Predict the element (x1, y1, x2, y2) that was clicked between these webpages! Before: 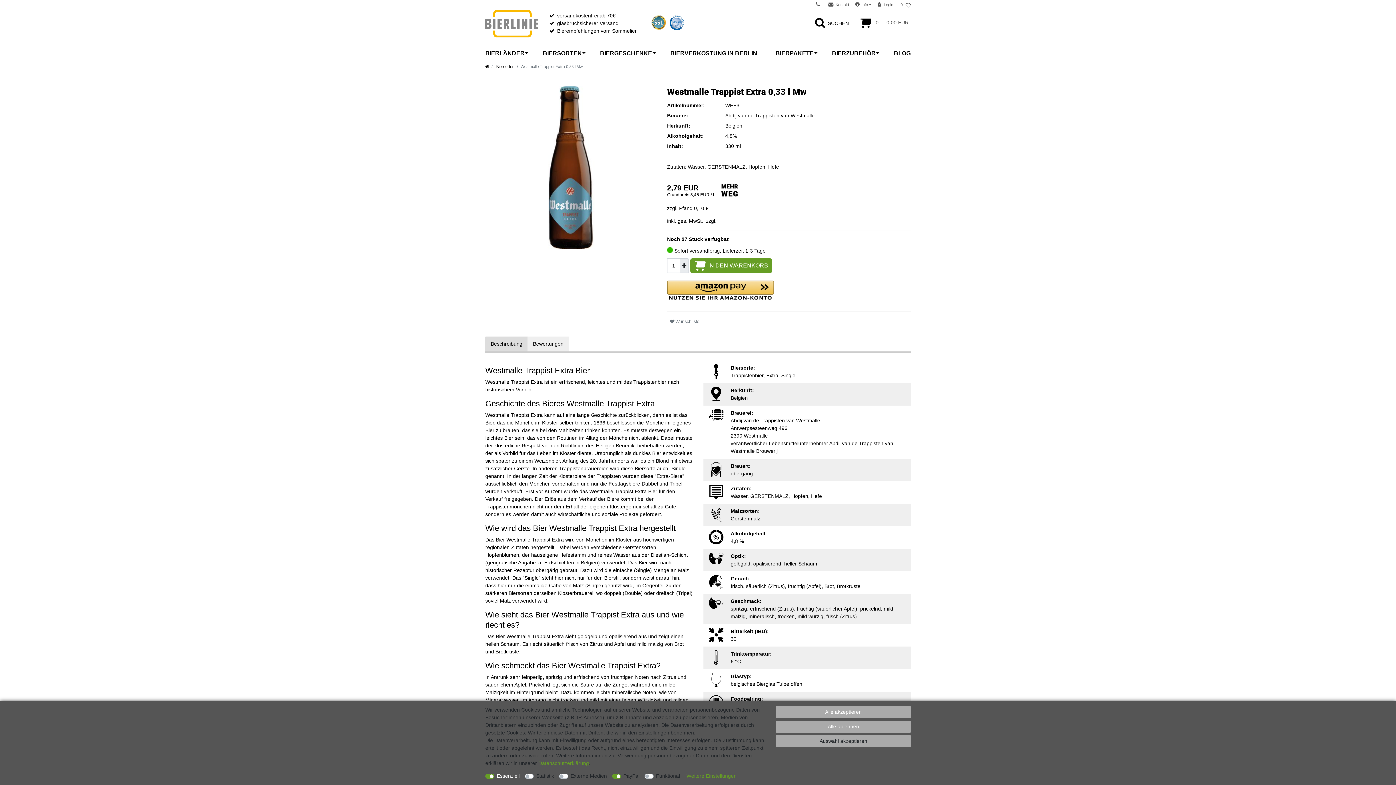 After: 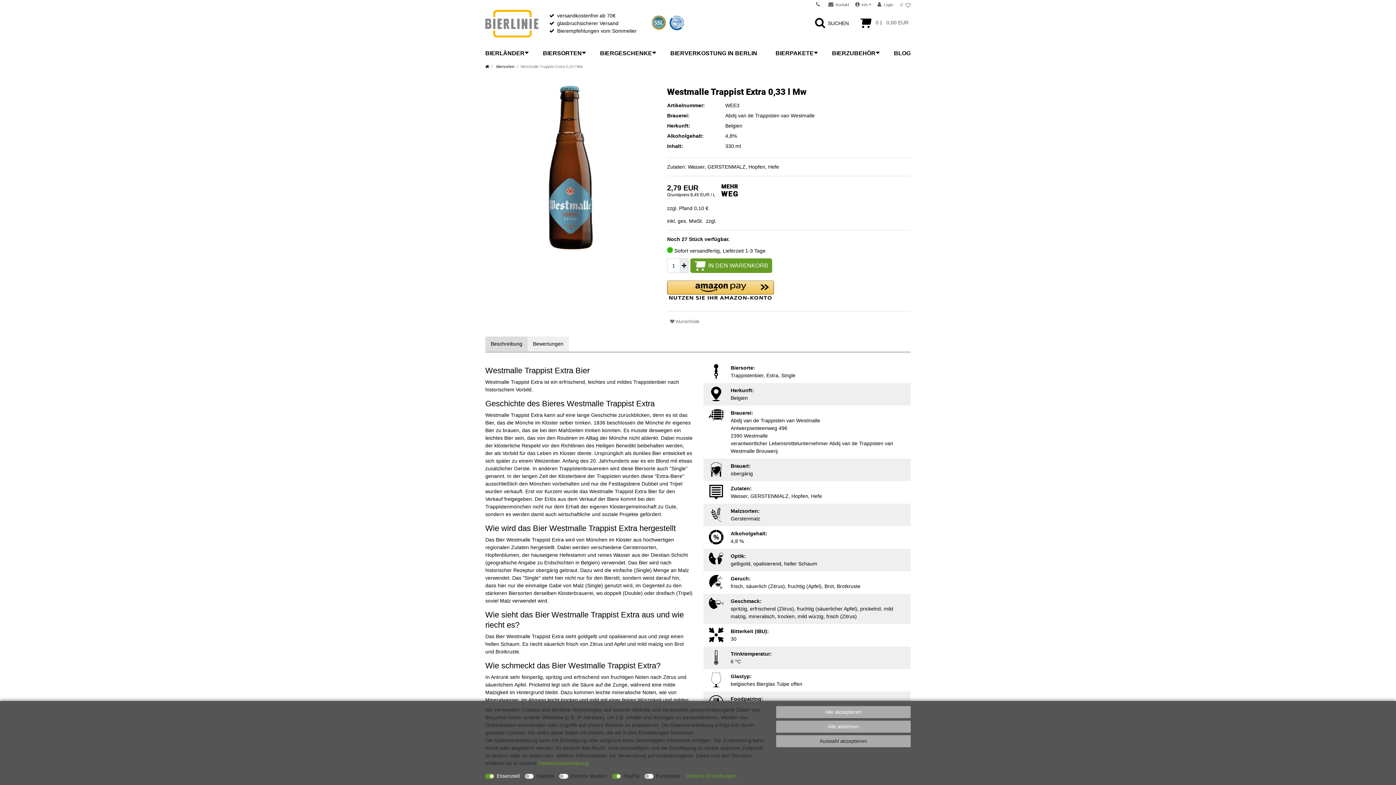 Action: bbox: (651, 15, 666, 29)